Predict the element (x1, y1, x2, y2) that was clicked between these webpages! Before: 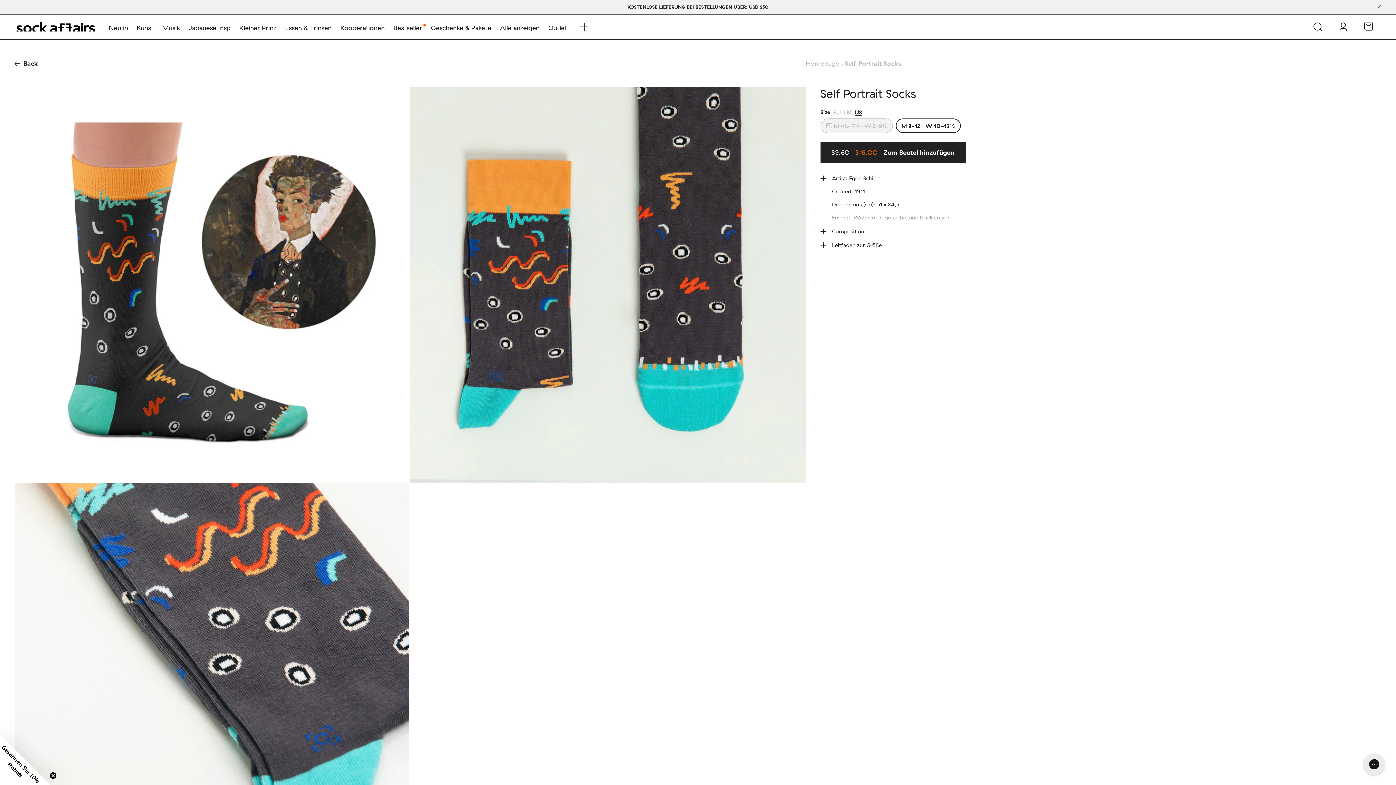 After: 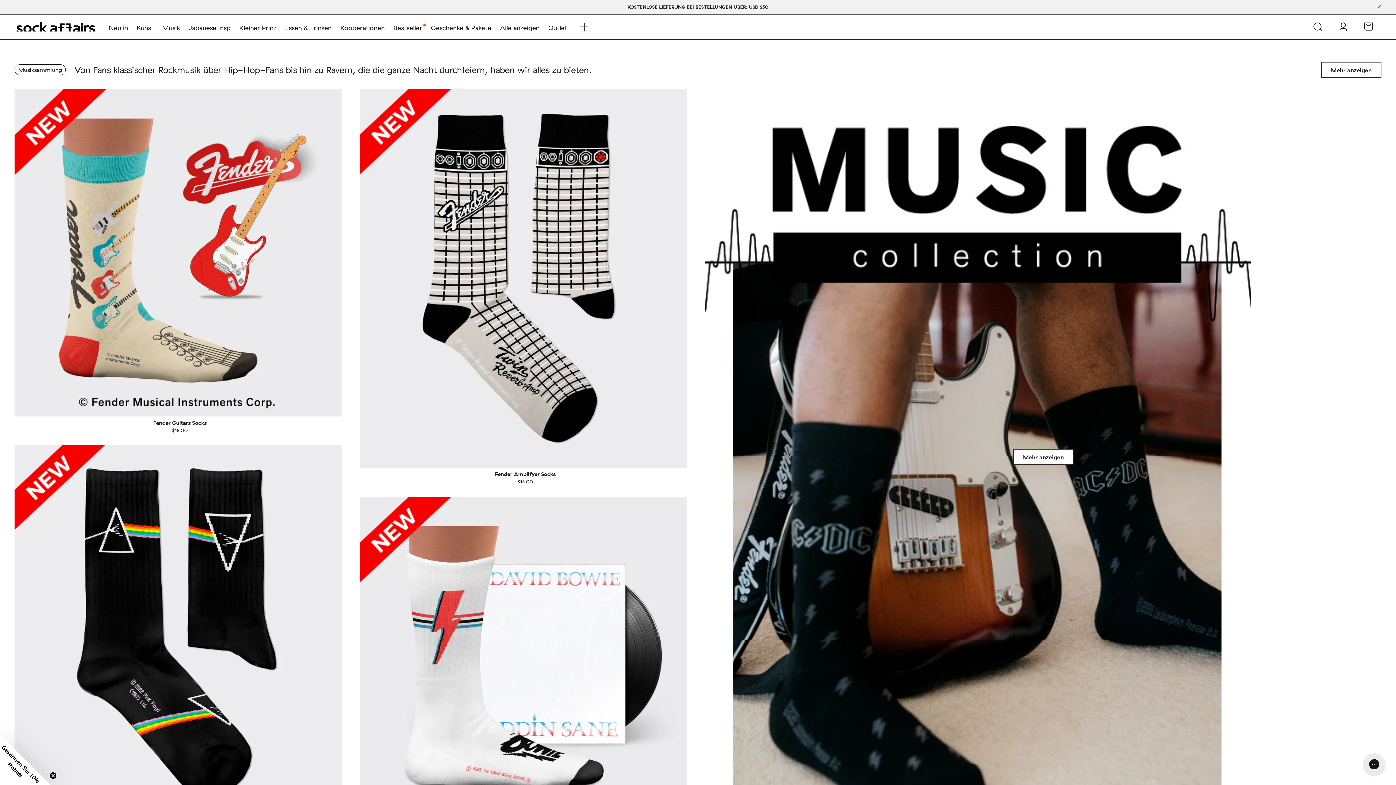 Action: bbox: (14, 20, 97, 33)